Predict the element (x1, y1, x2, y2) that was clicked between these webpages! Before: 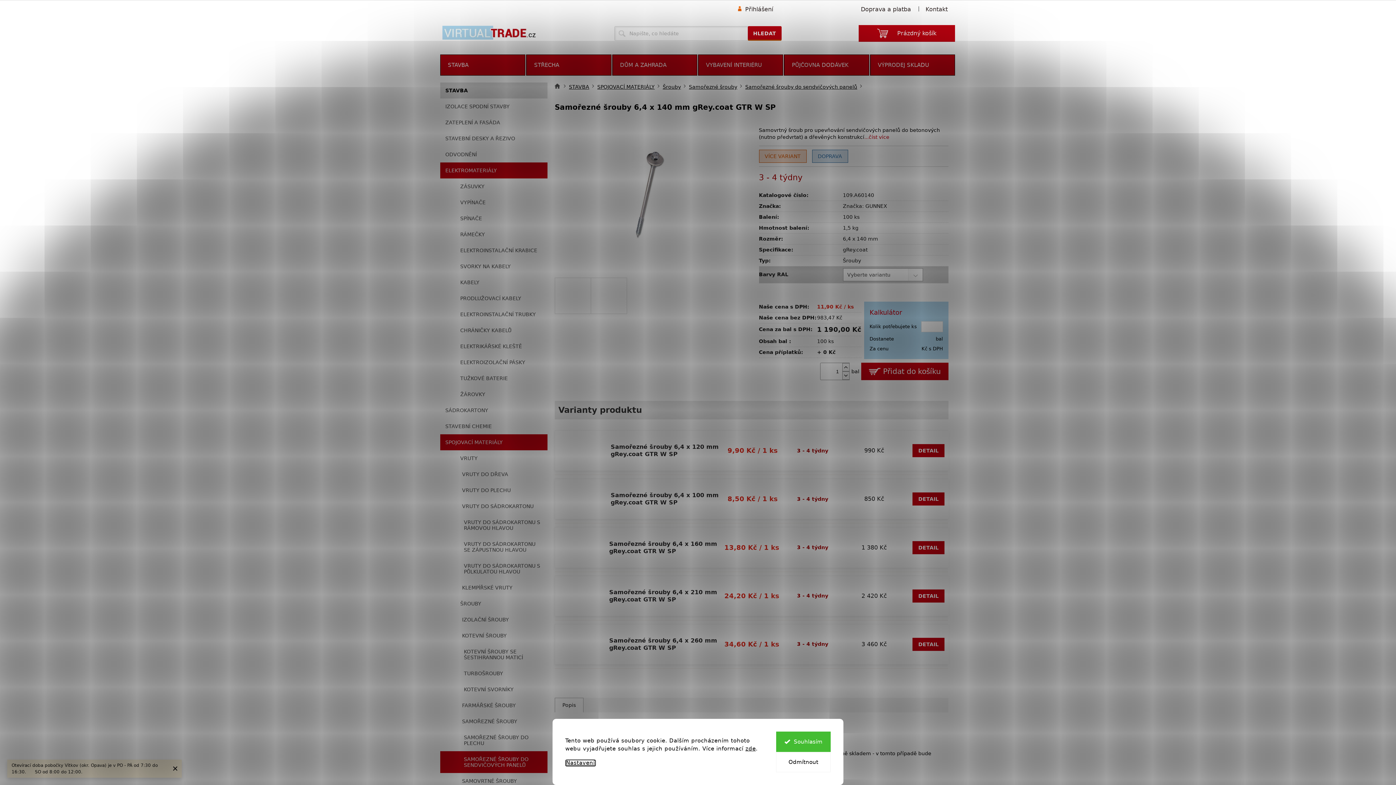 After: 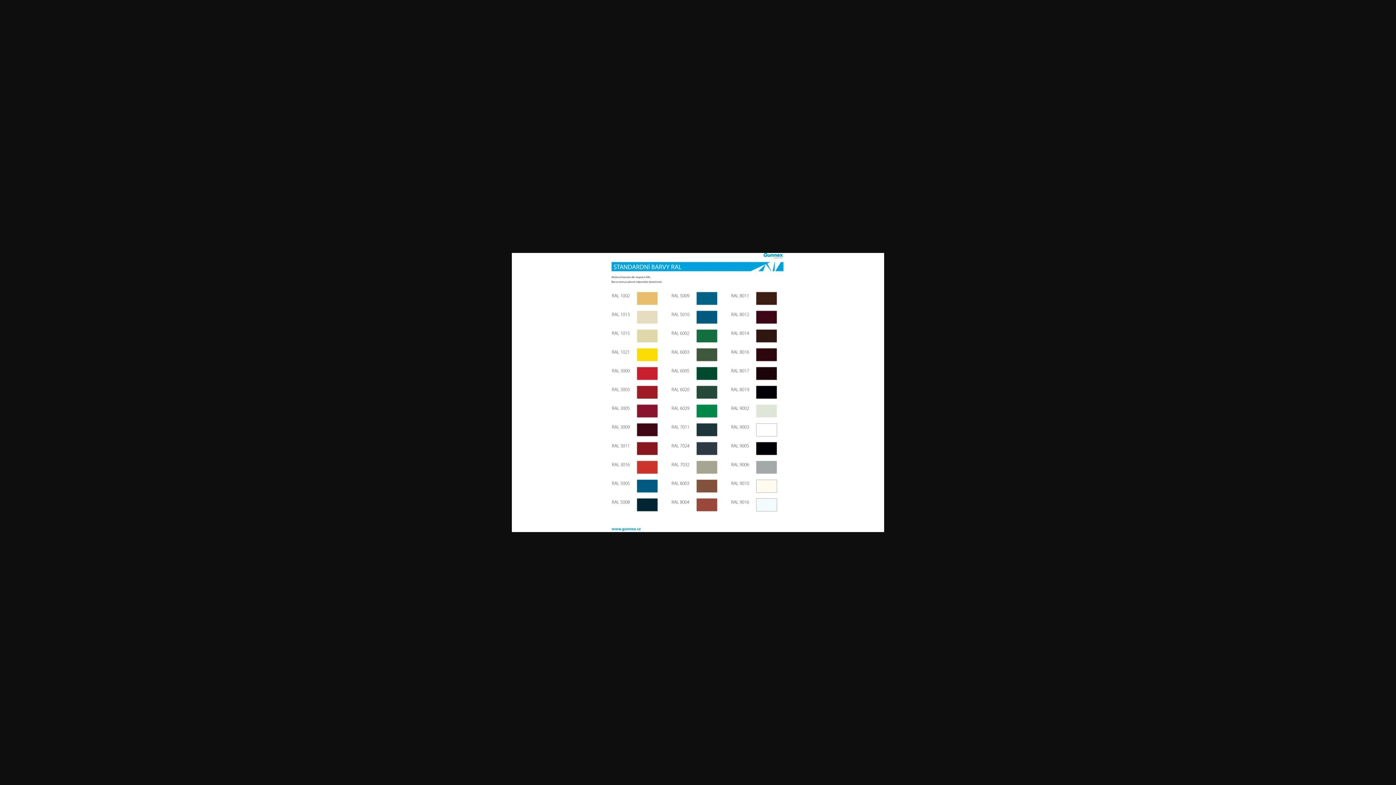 Action: bbox: (590, 277, 627, 314)